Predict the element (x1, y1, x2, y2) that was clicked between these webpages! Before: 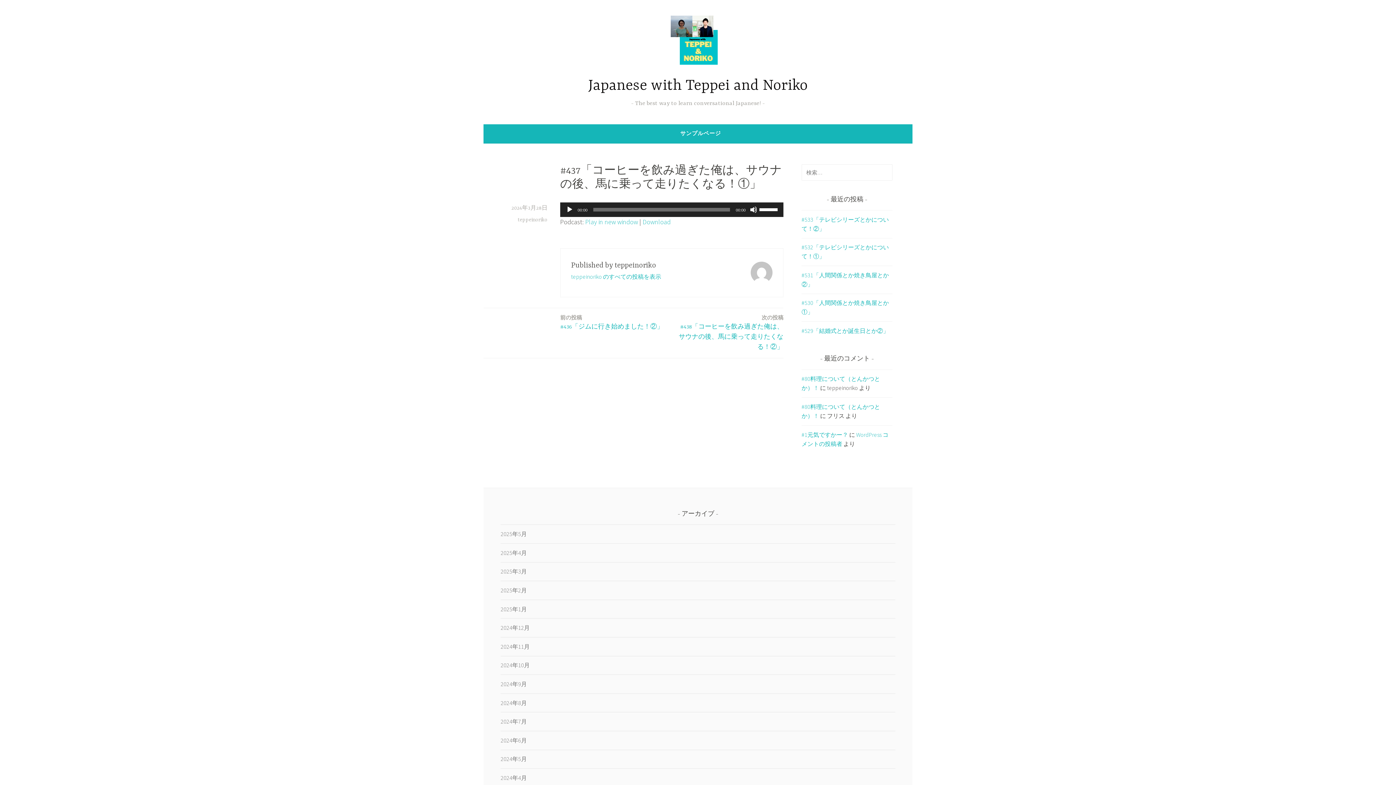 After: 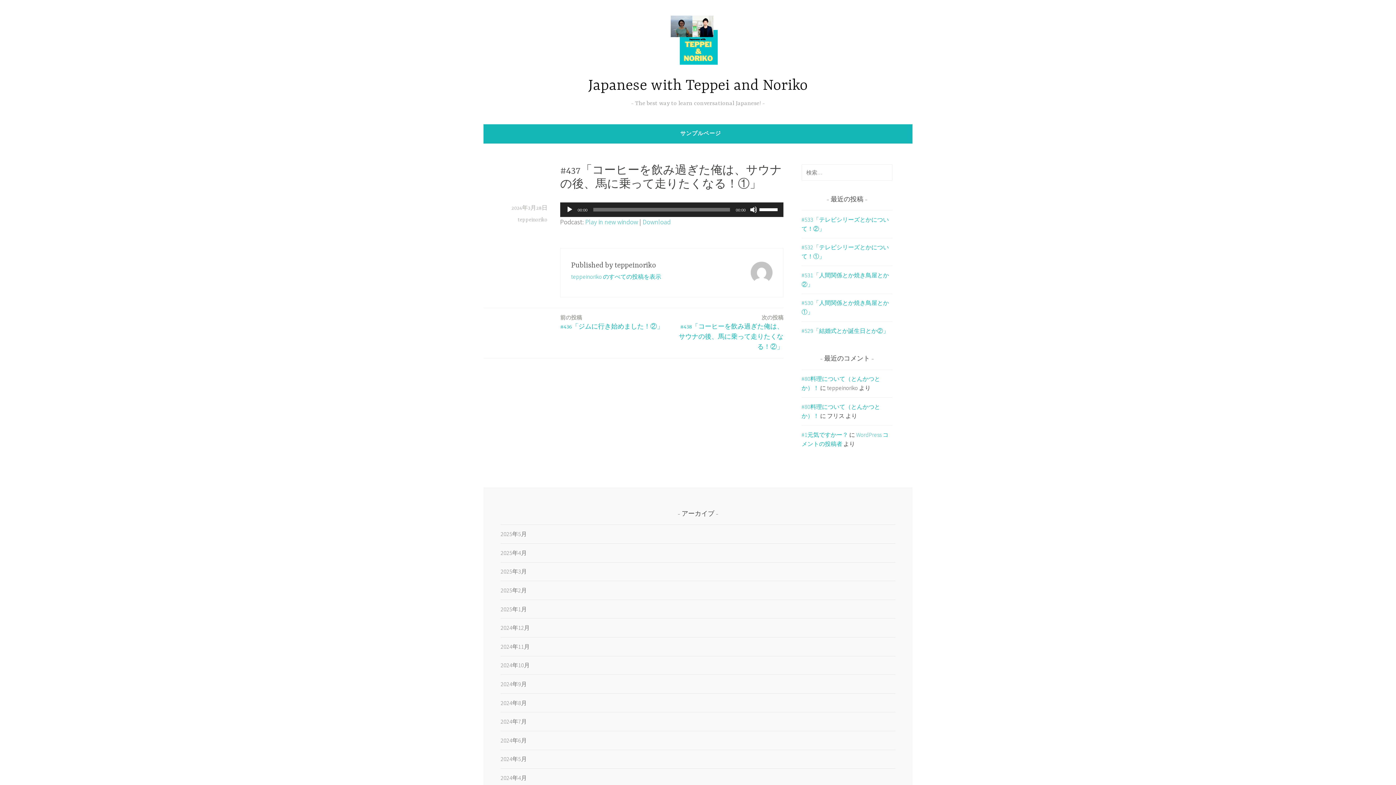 Action: label: 2024年3月28日 bbox: (511, 205, 547, 211)